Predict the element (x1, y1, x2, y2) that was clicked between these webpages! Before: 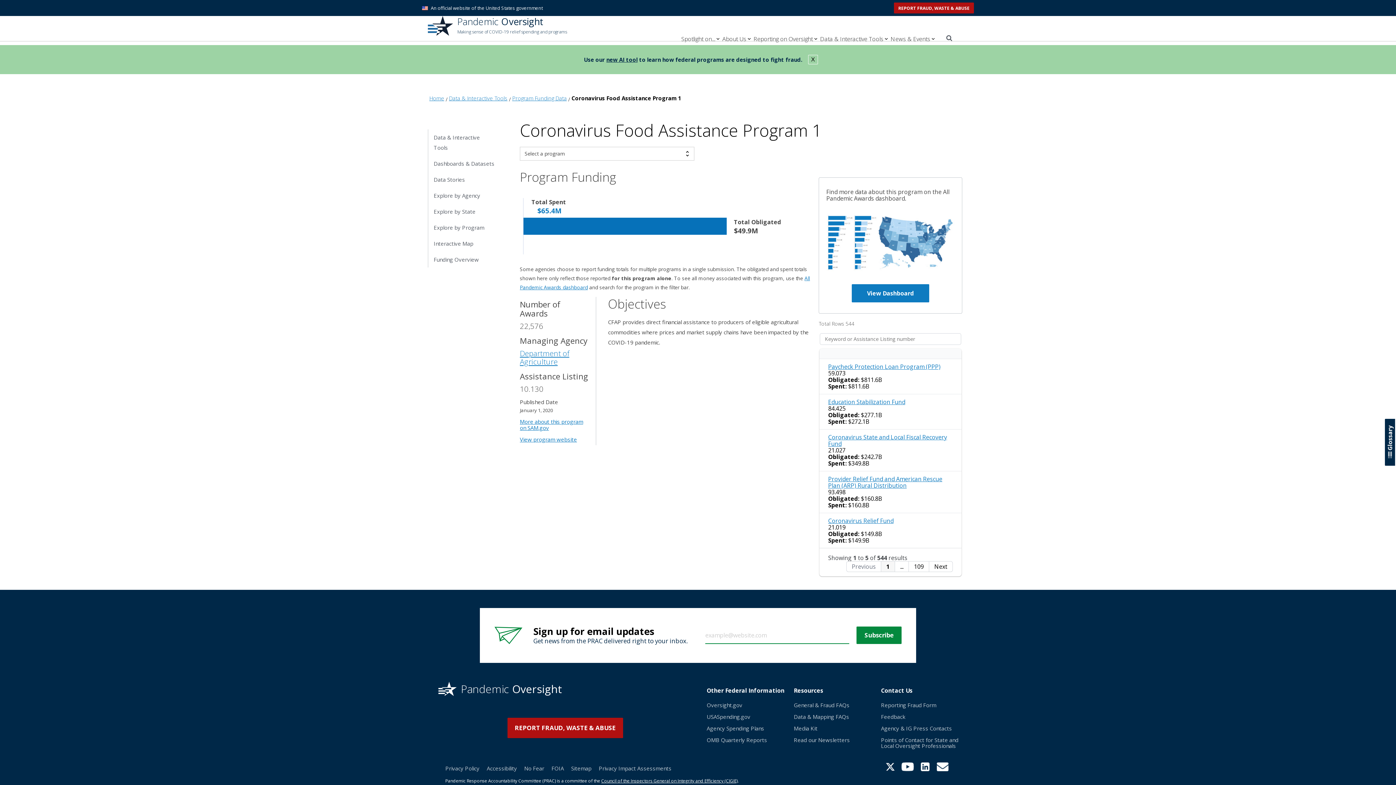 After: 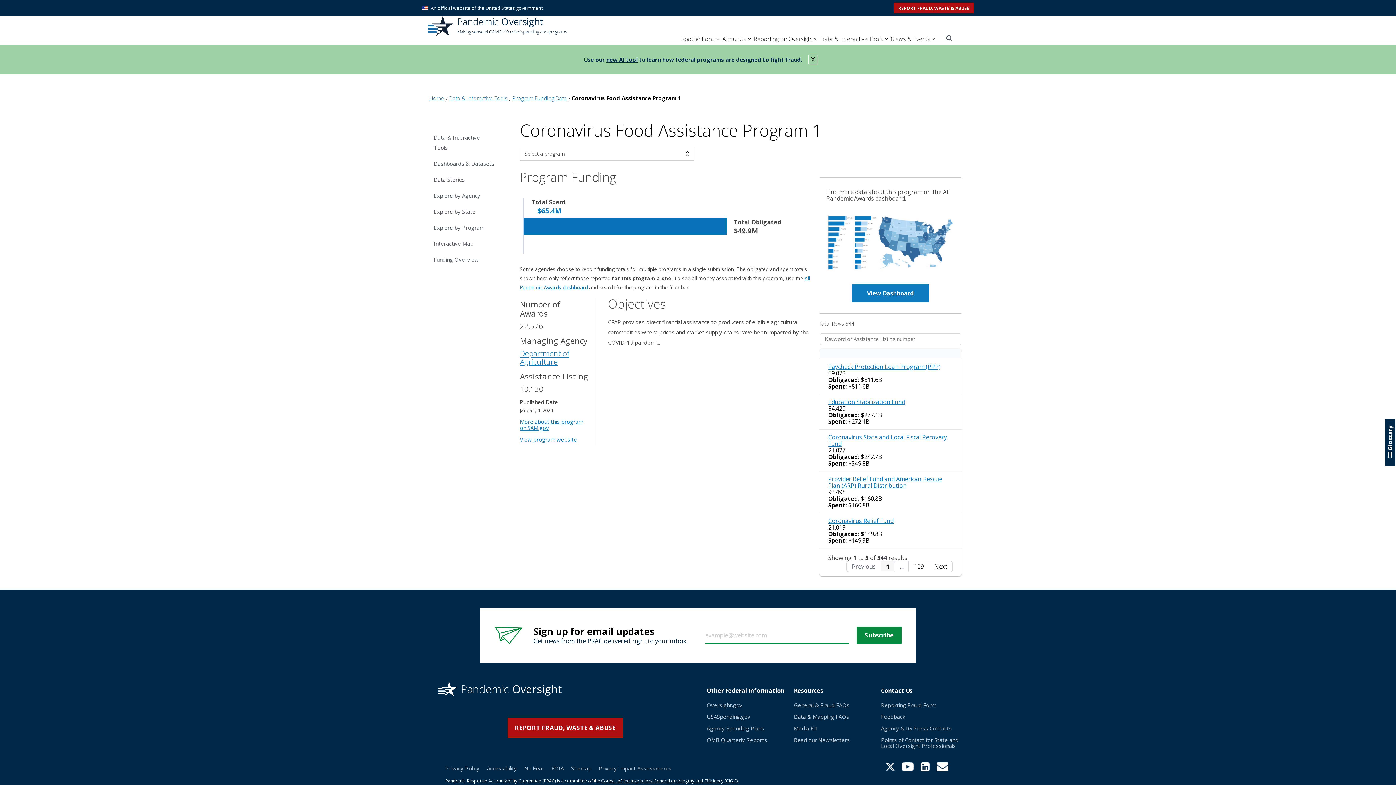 Action: bbox: (894, 561, 908, 572) label: ...